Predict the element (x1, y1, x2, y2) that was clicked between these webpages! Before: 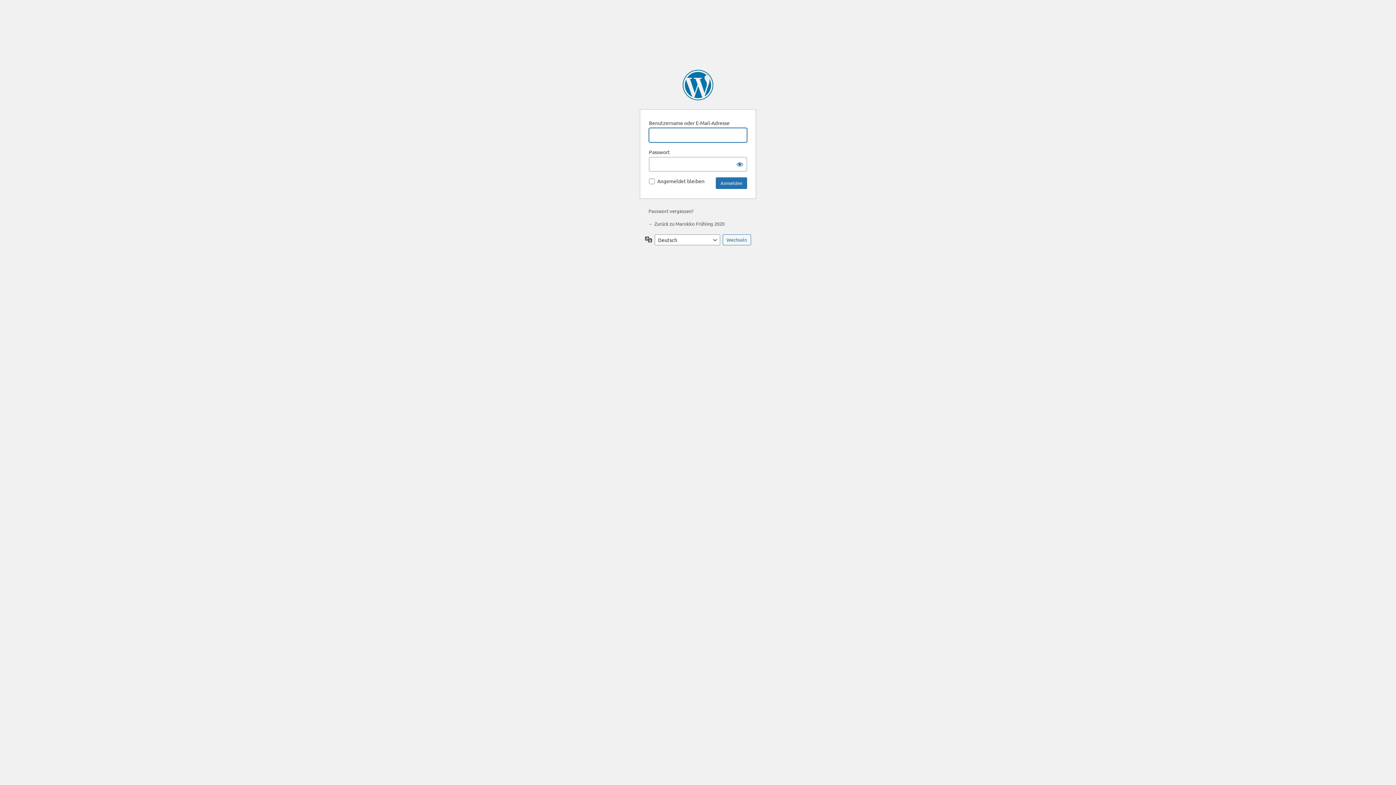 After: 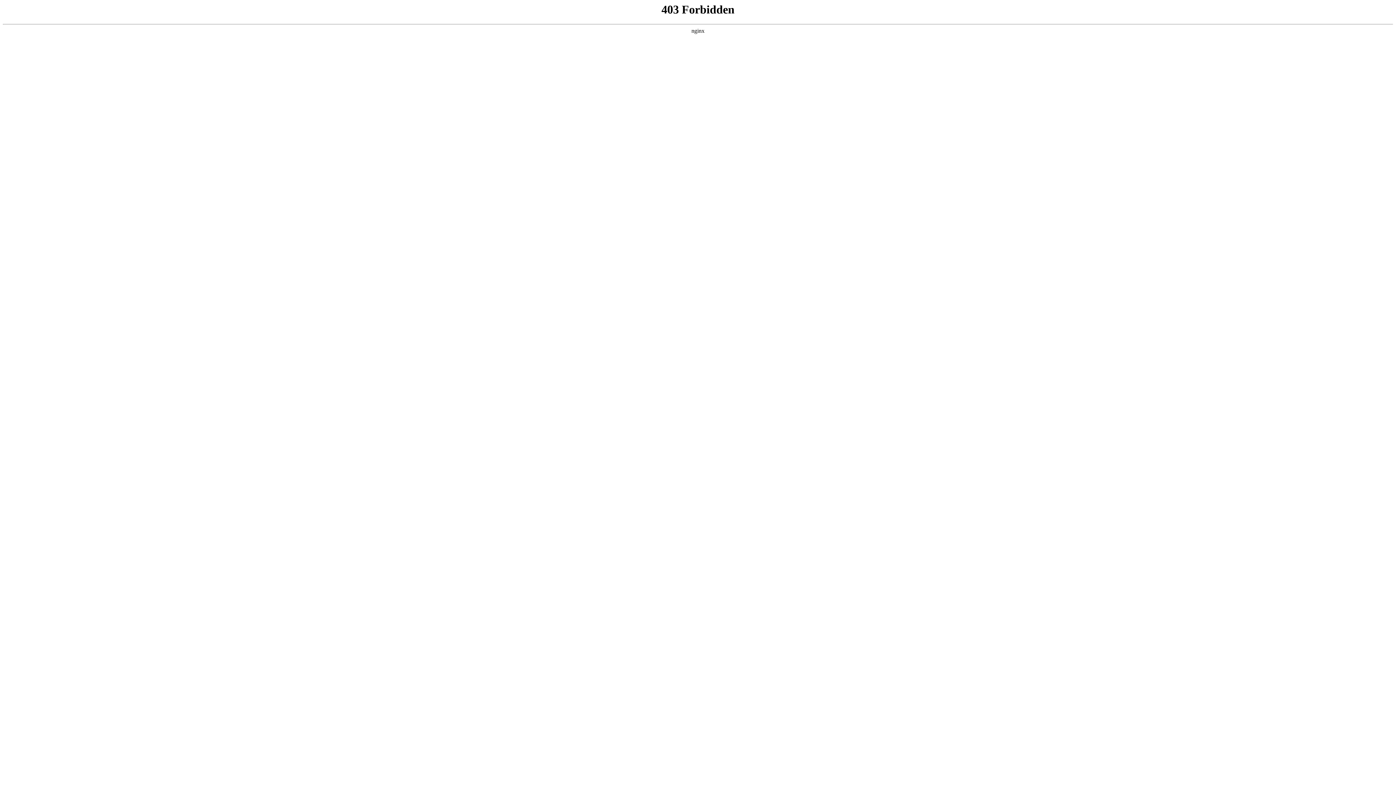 Action: bbox: (682, 69, 713, 100) label: Präsentiert von WordPress